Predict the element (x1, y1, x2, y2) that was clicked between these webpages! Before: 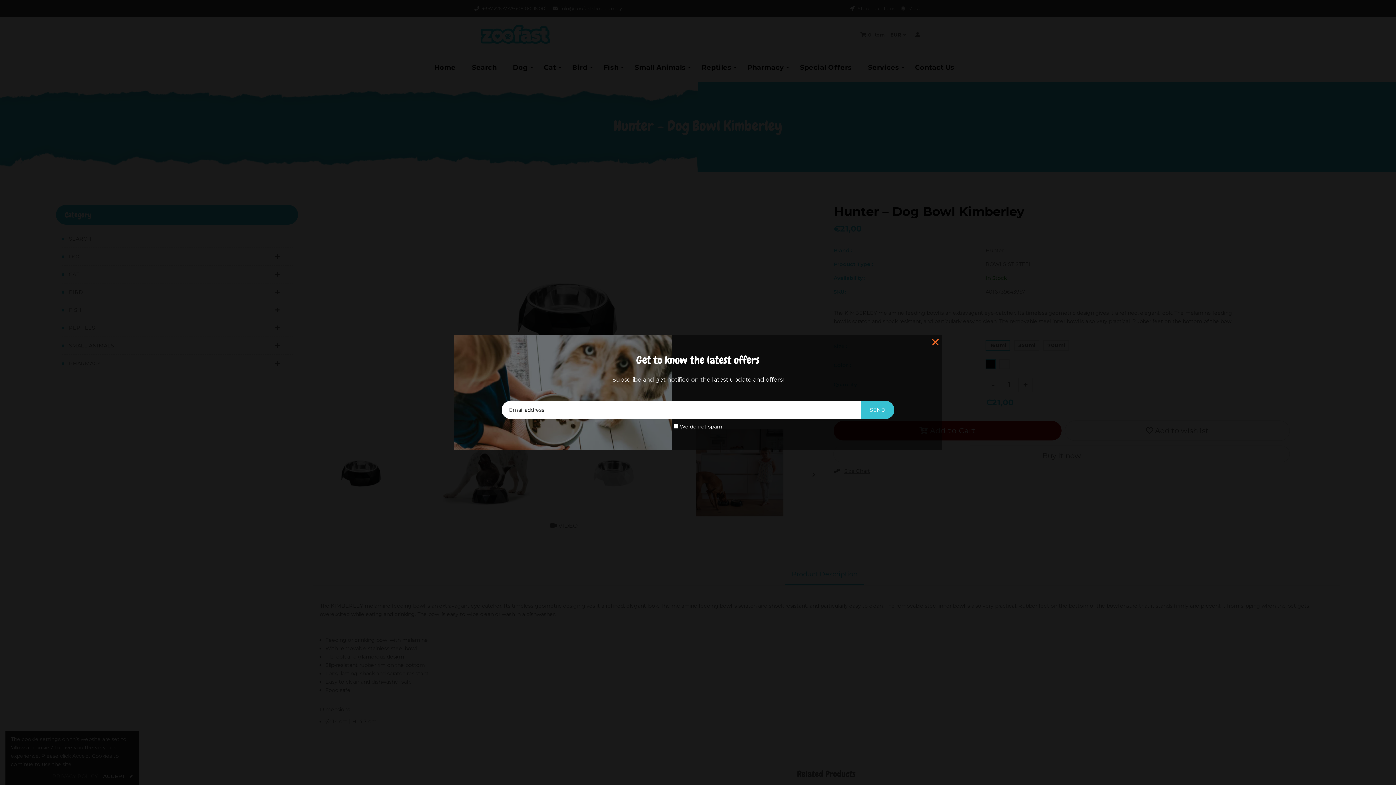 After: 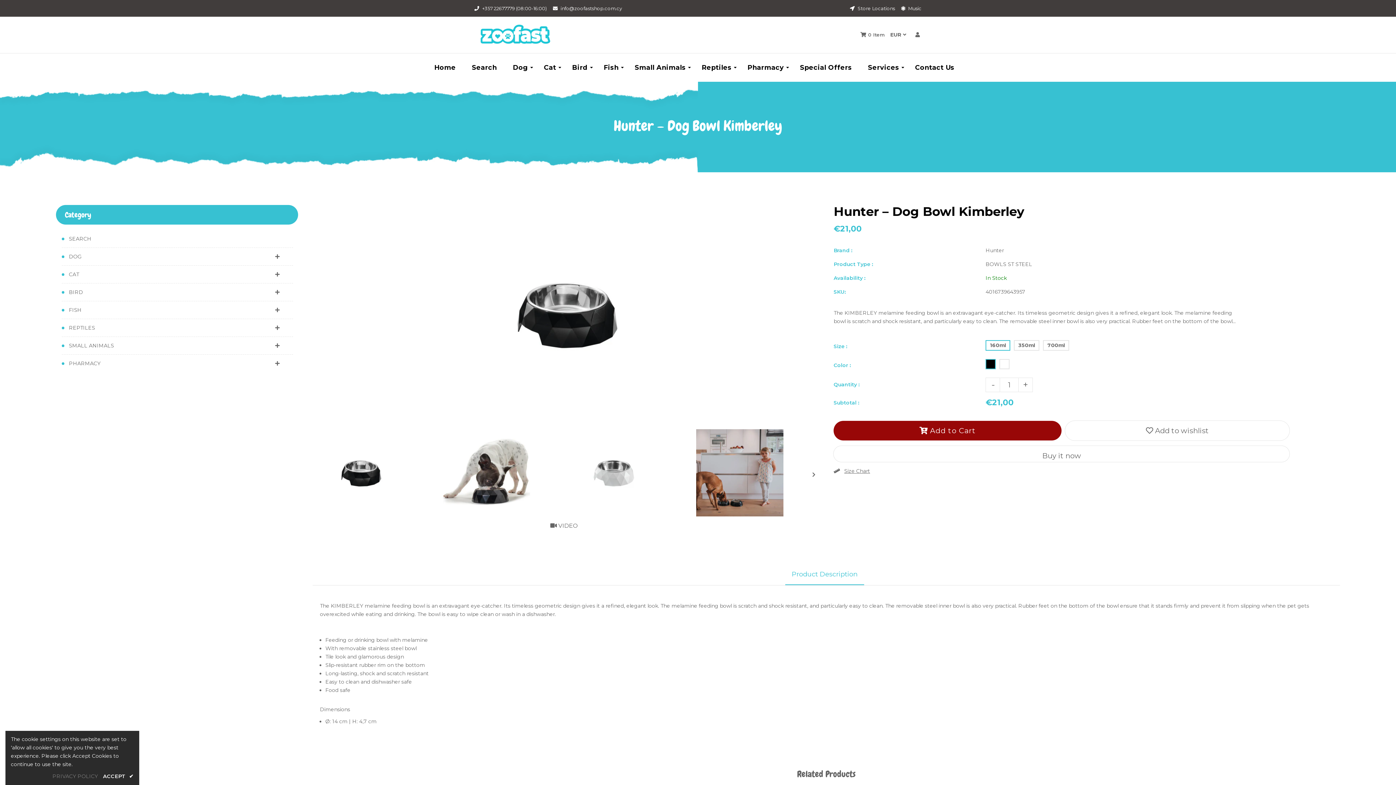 Action: bbox: (932, 337, 938, 343)